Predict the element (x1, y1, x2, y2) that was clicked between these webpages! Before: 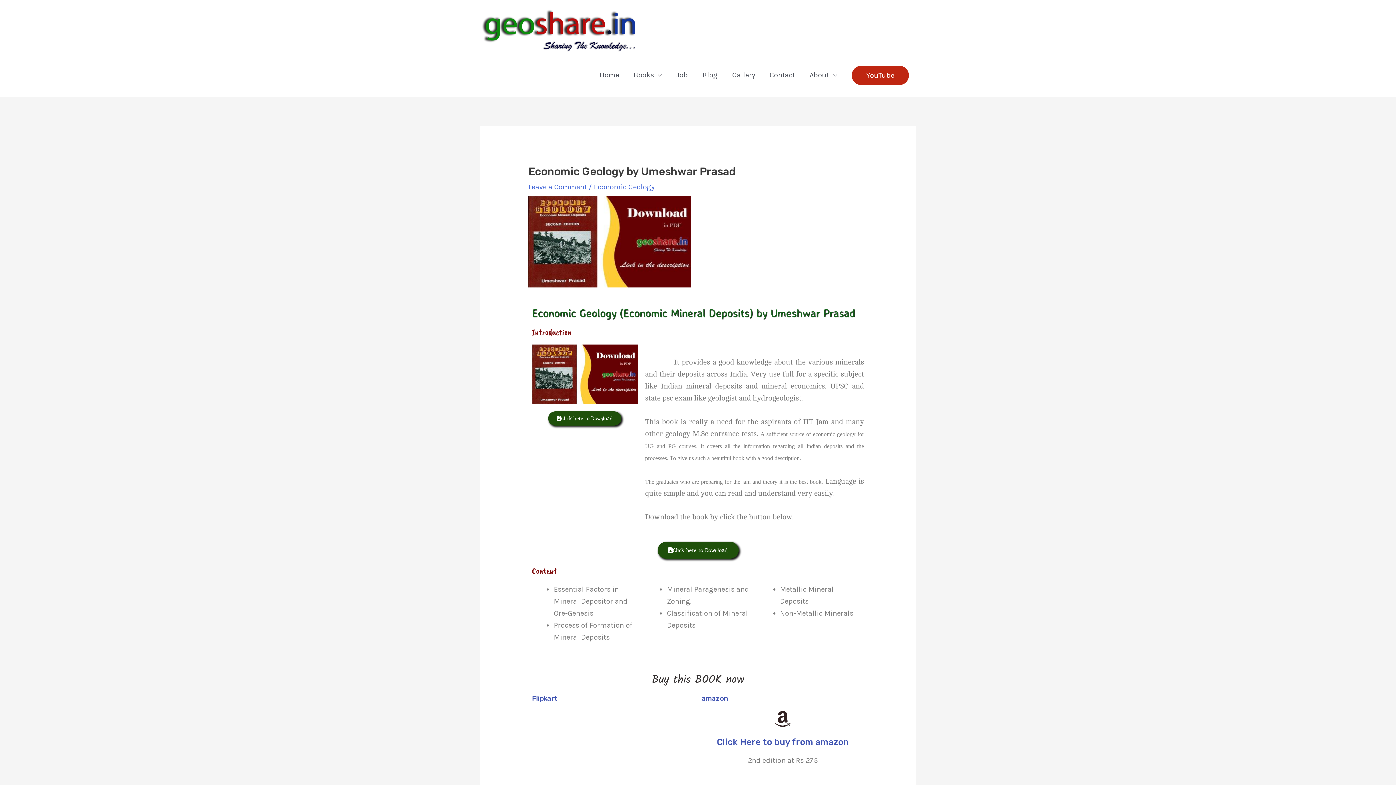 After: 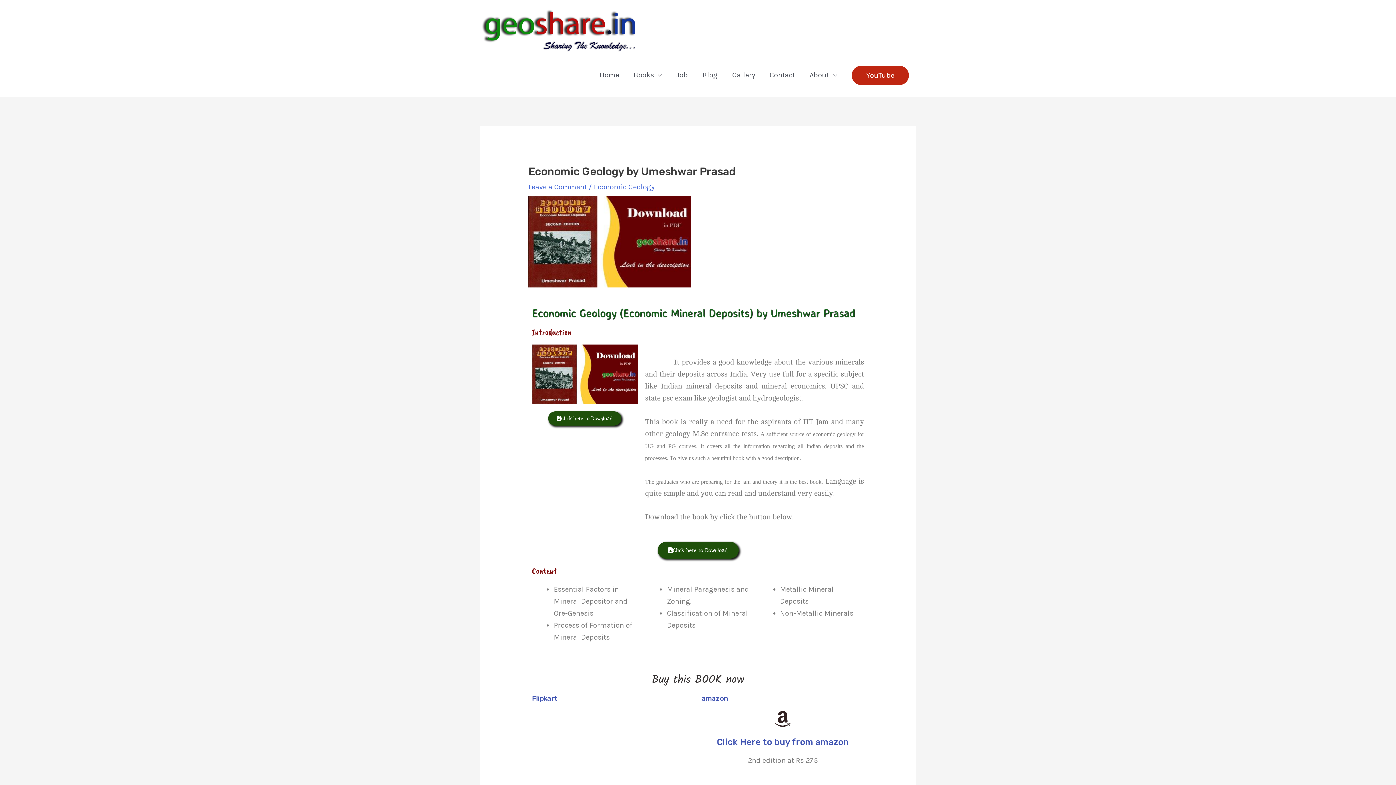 Action: label: Flipkart bbox: (532, 694, 557, 702)